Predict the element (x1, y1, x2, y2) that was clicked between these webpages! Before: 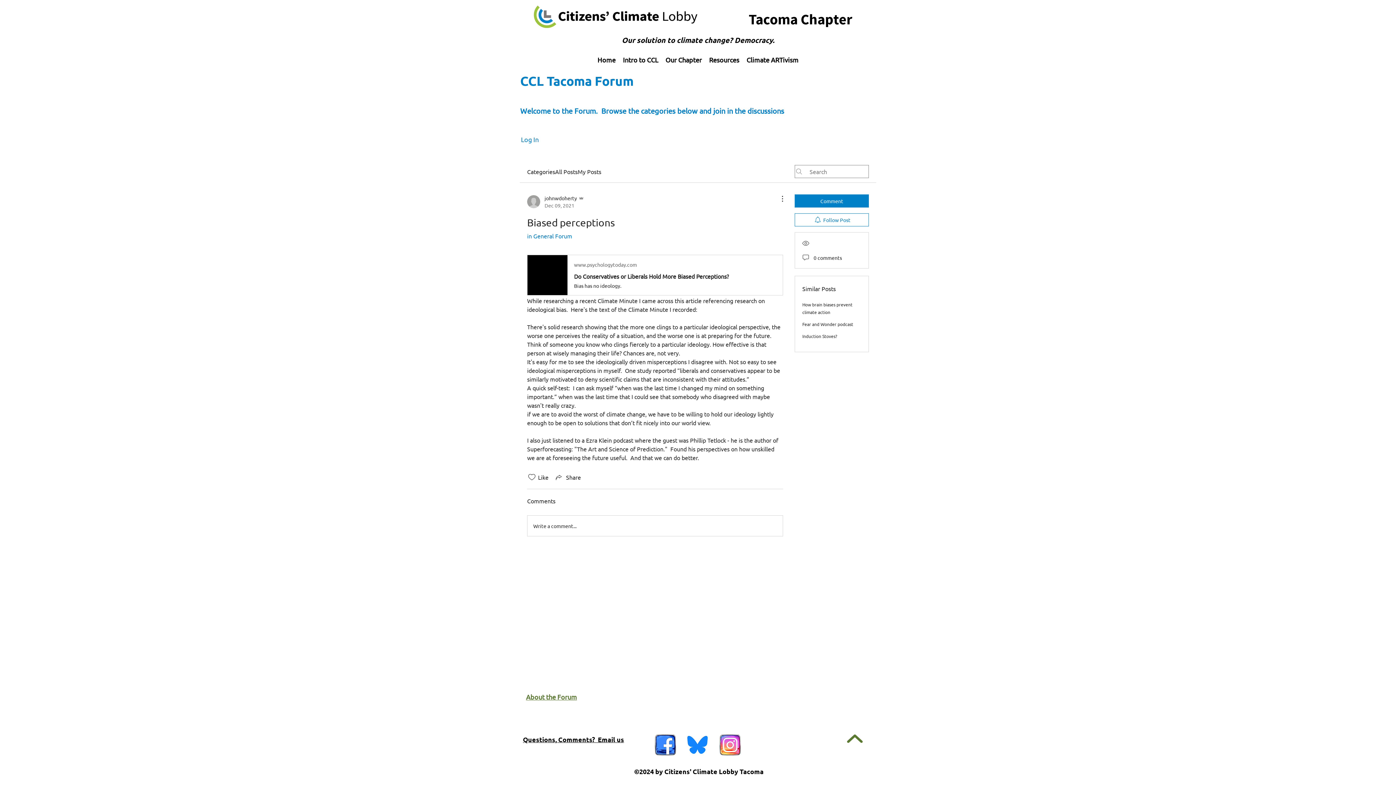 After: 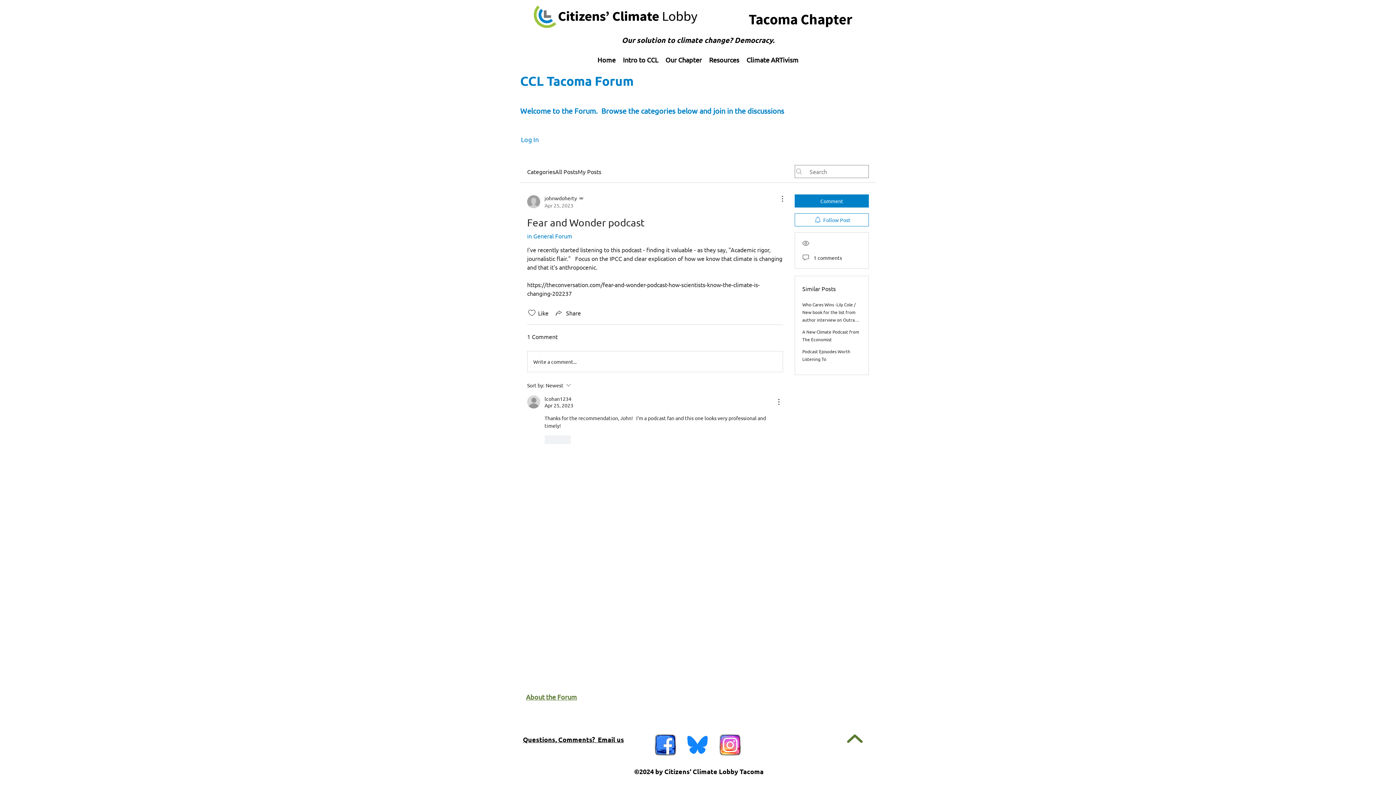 Action: bbox: (802, 321, 853, 327) label: Fear and Wonder podcast